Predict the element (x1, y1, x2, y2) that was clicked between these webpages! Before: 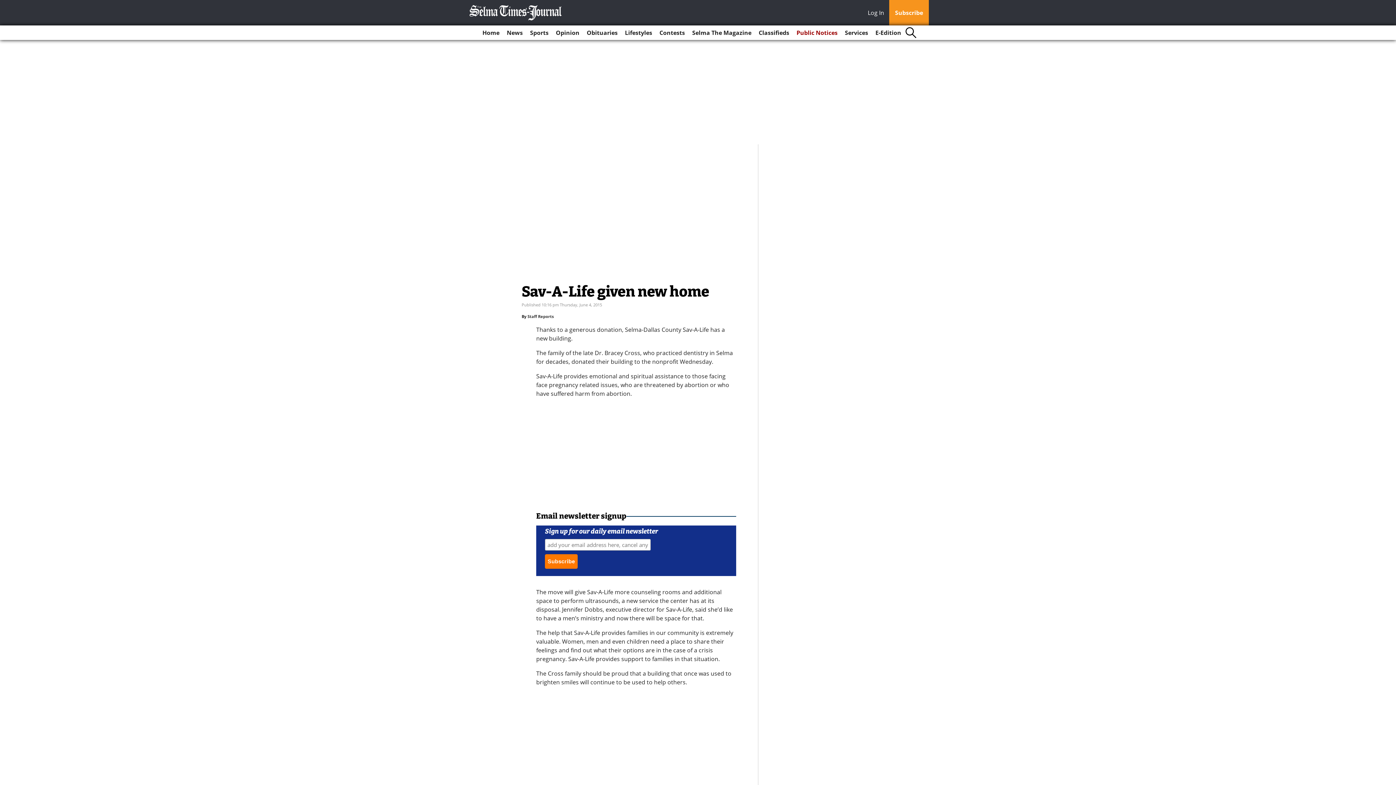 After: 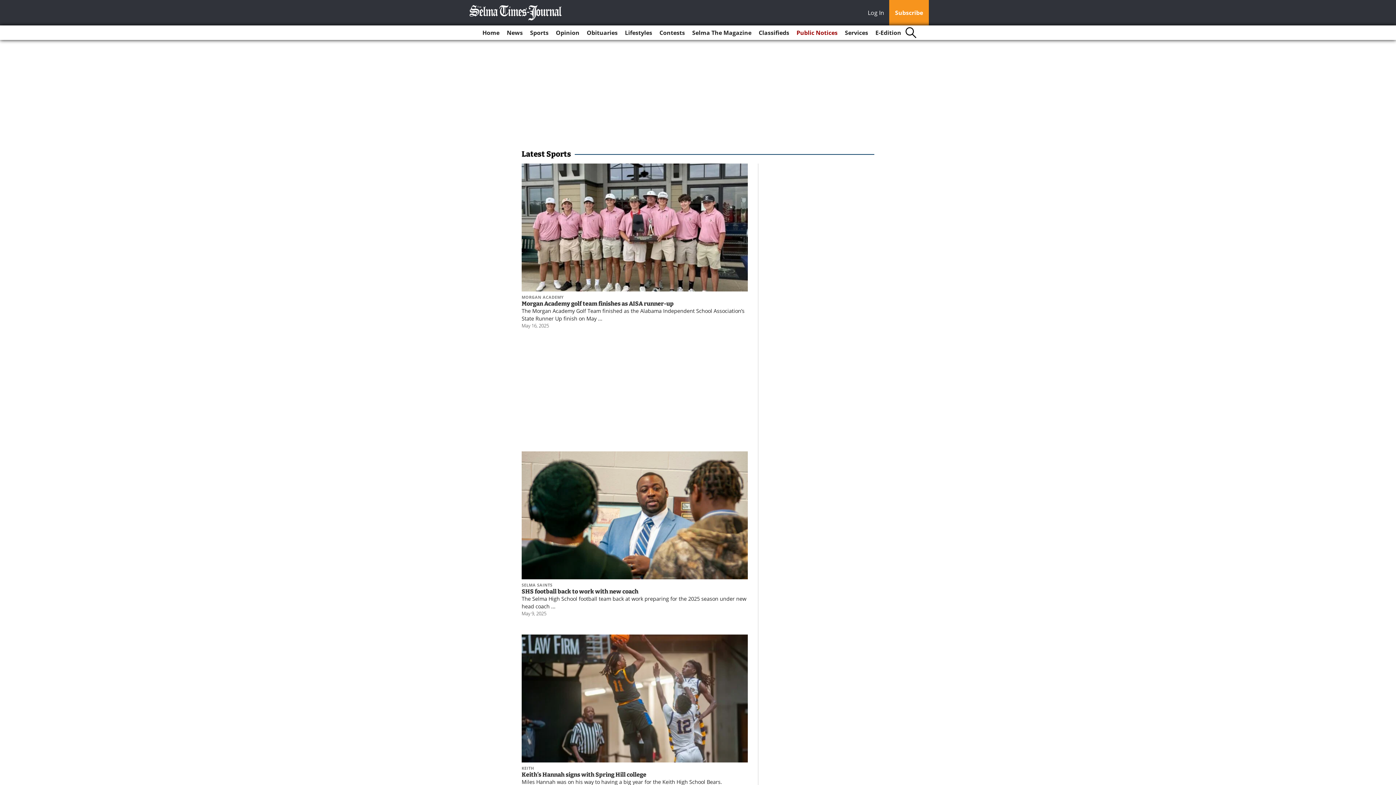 Action: label: Sports bbox: (527, 25, 551, 40)